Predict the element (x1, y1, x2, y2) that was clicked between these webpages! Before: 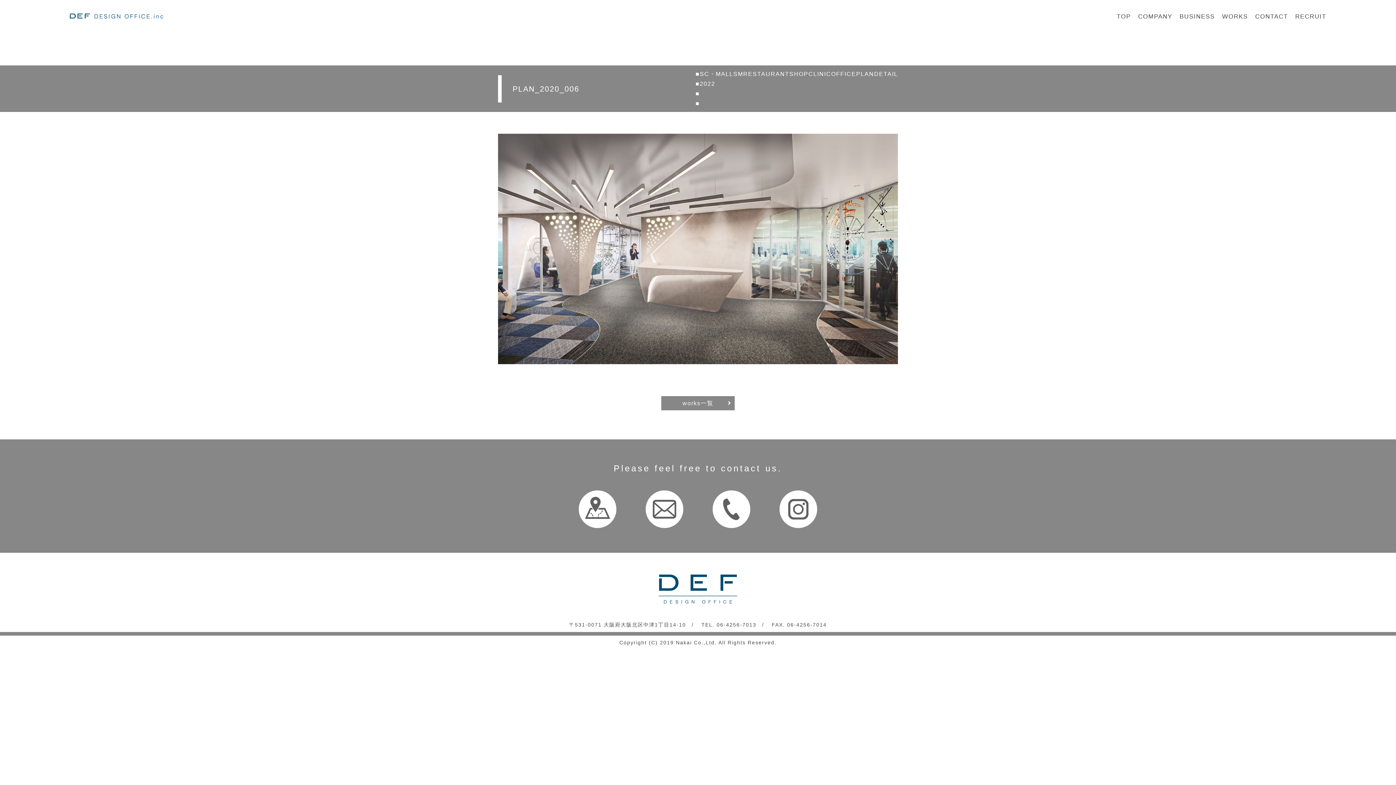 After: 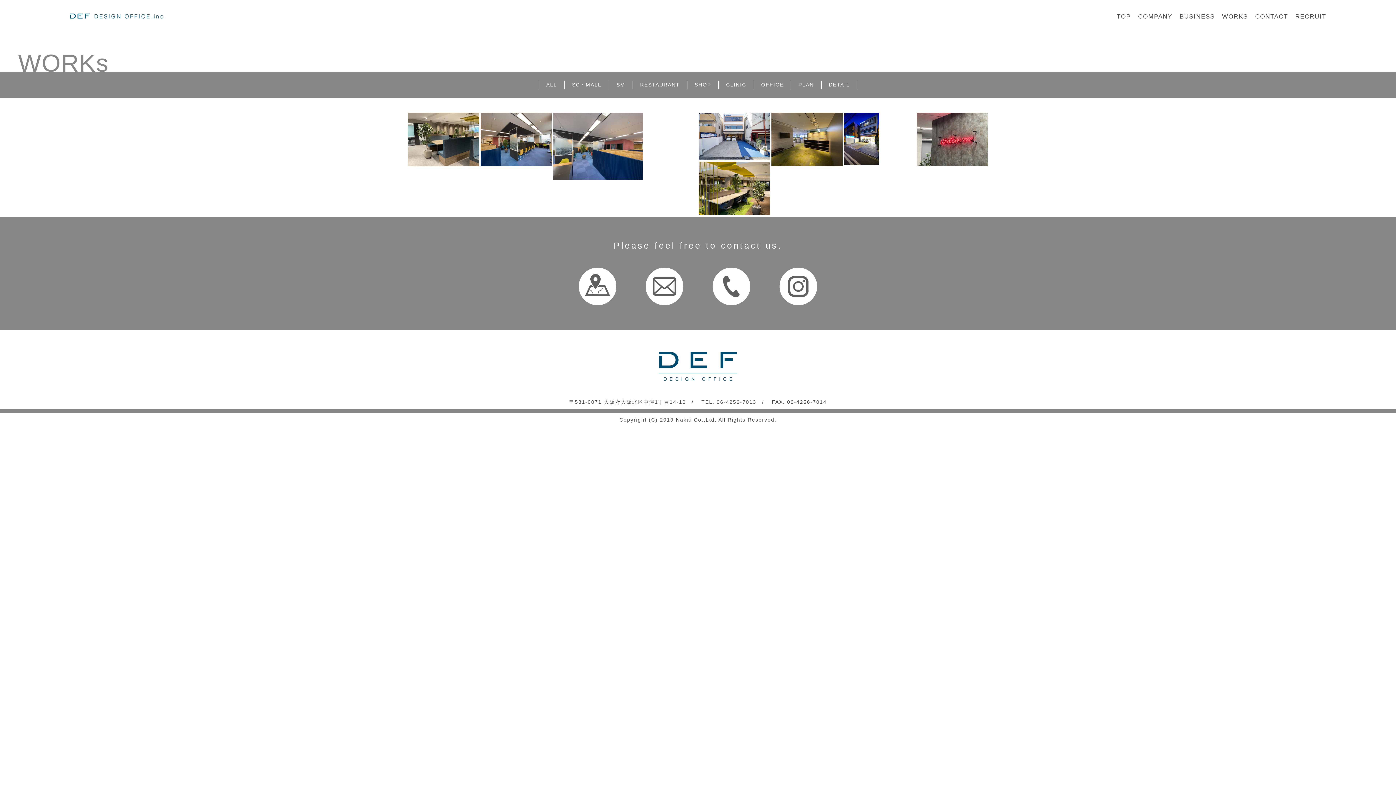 Action: label: OFFICE bbox: (831, 70, 856, 77)